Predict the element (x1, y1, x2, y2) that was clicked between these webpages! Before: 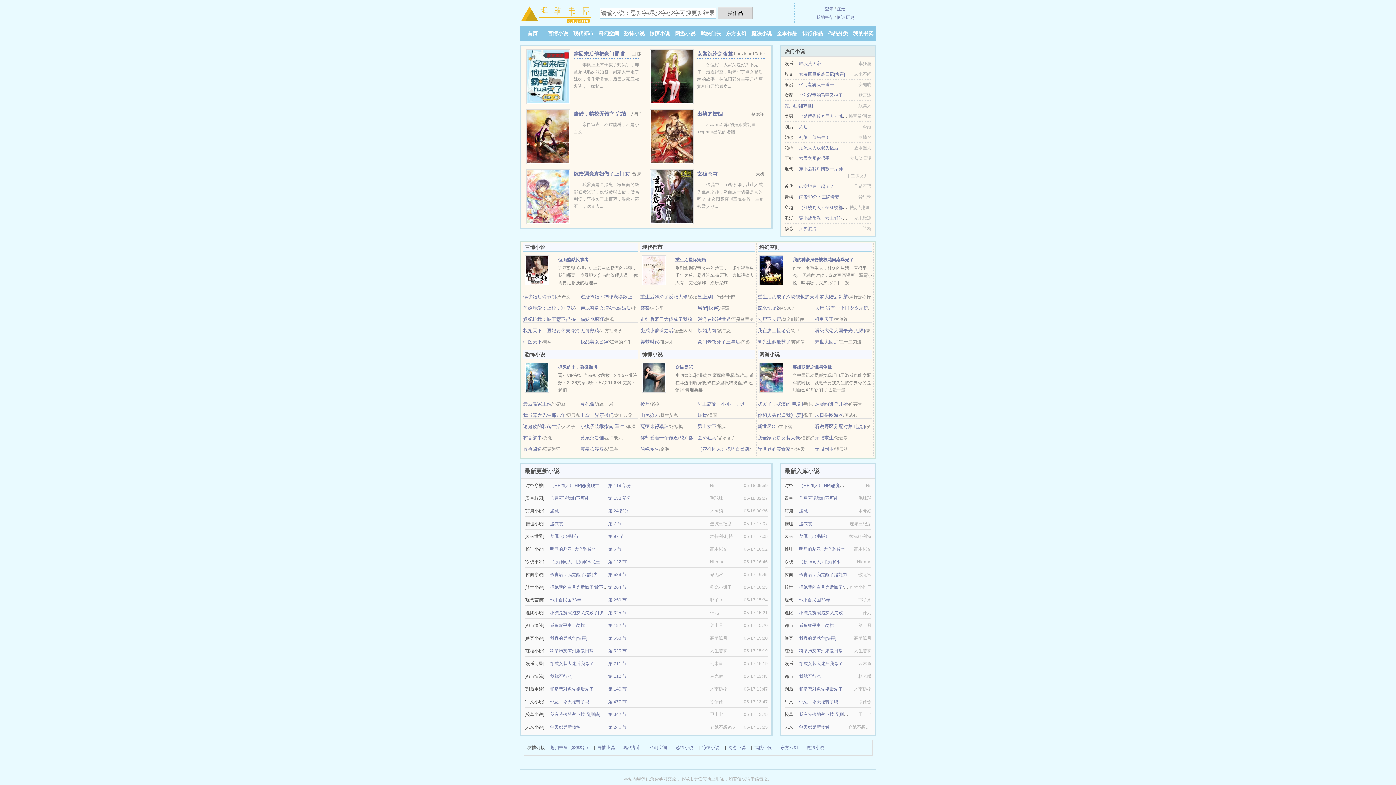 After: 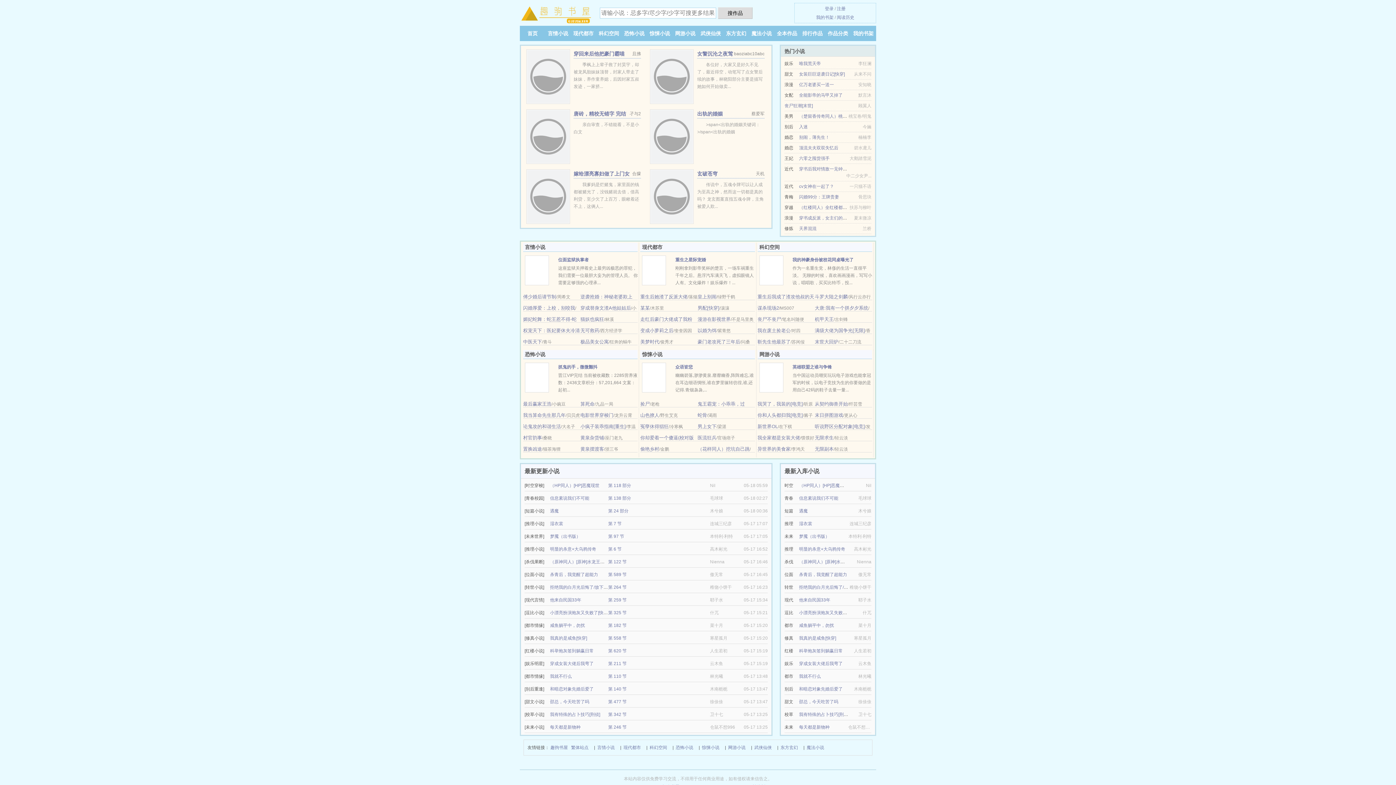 Action: label: 顶流夫夫双双失忆后 bbox: (799, 145, 838, 150)